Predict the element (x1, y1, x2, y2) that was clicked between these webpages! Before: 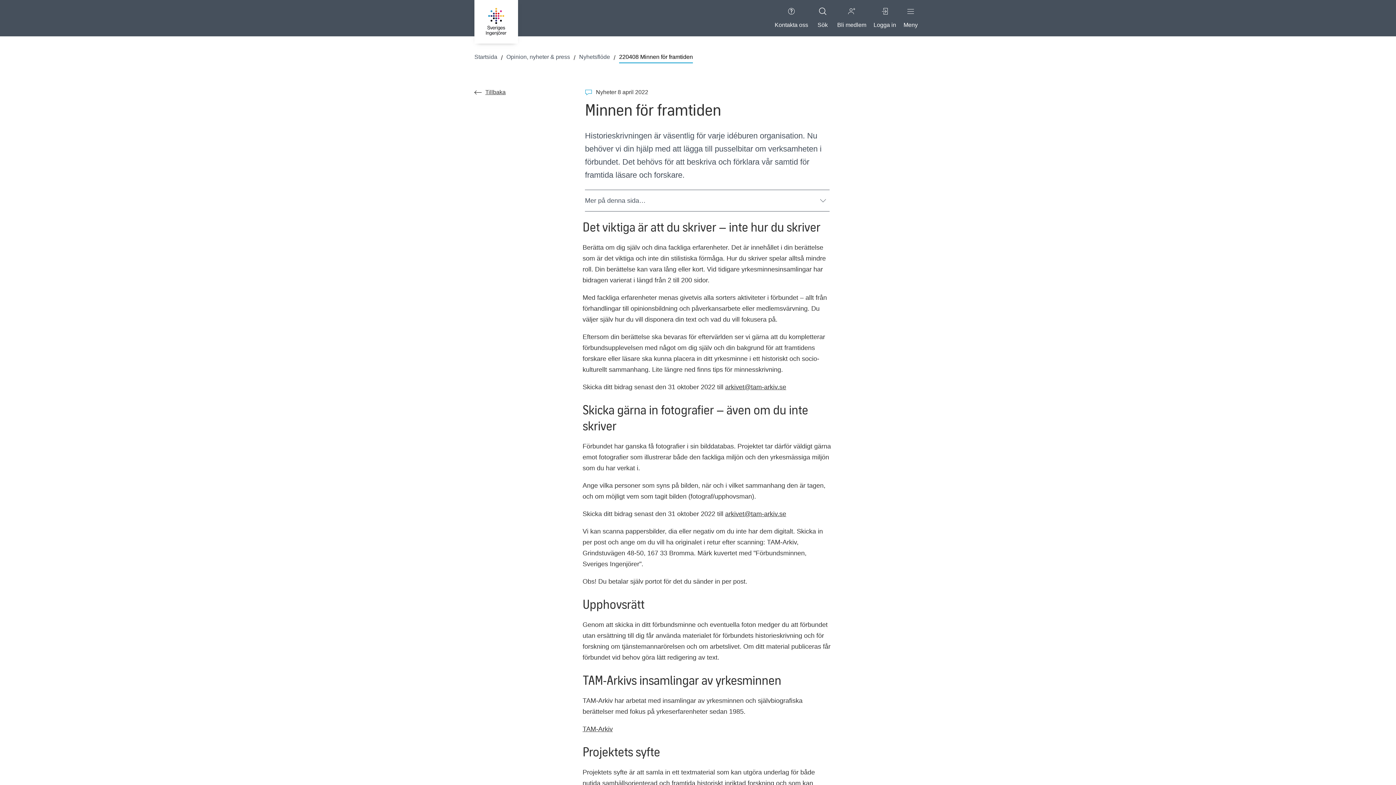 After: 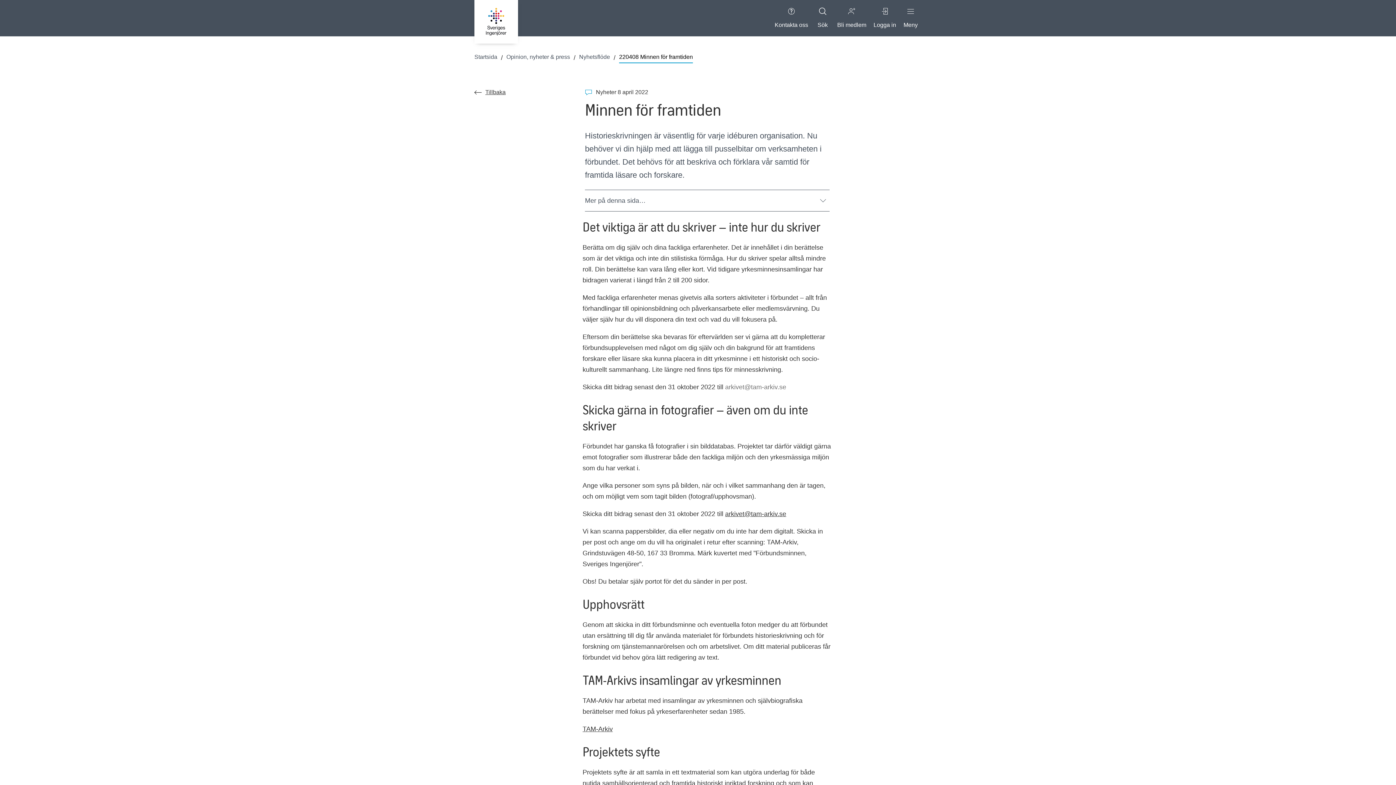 Action: label: arkivet@tam-arkiv.se bbox: (725, 383, 786, 390)